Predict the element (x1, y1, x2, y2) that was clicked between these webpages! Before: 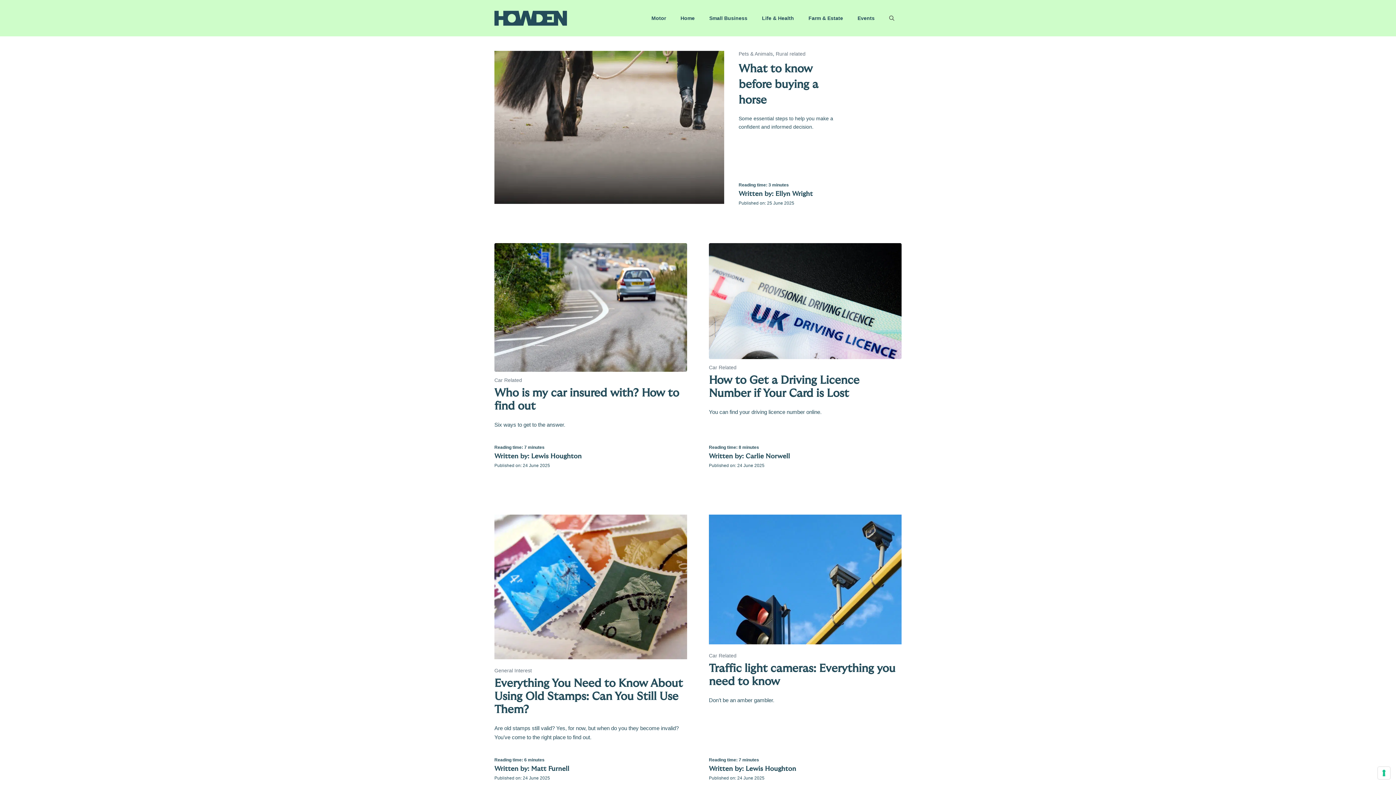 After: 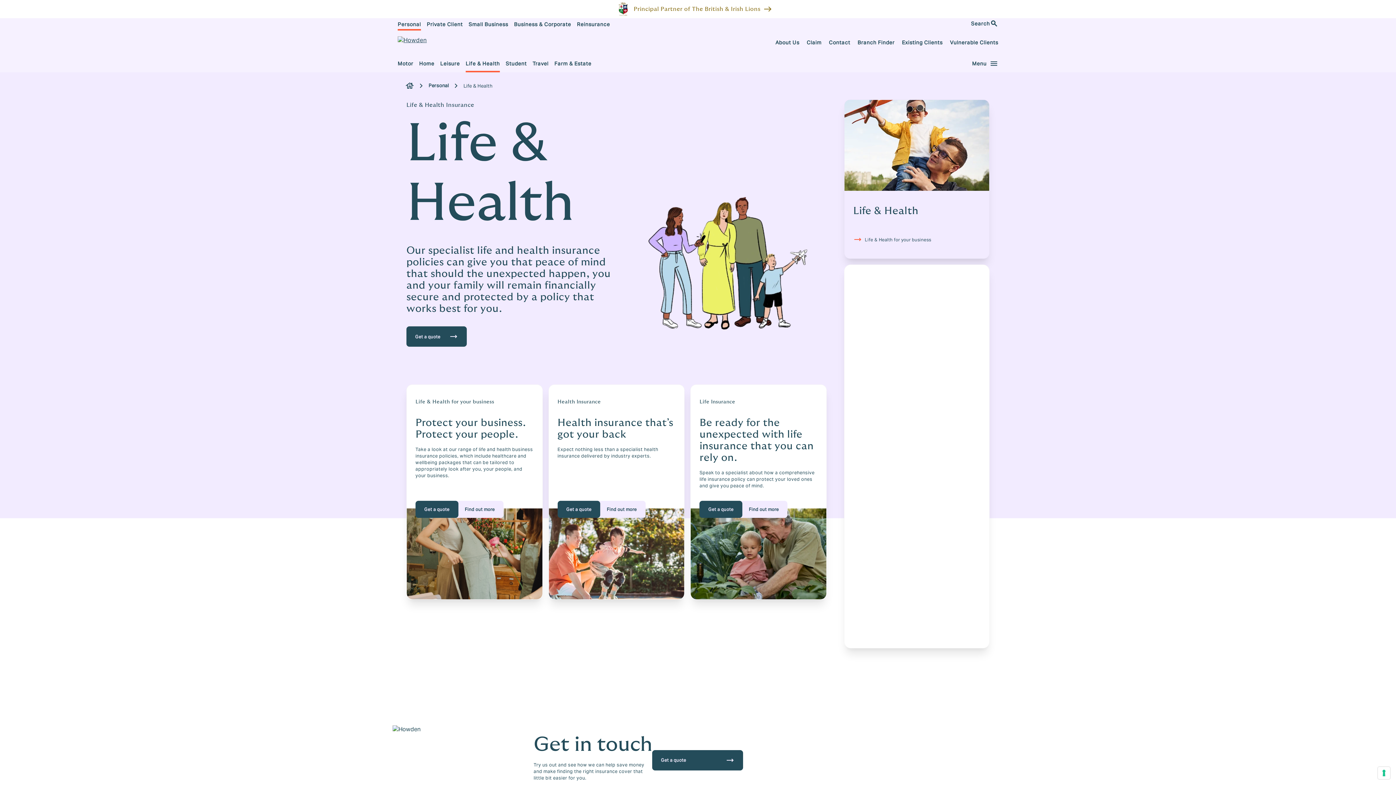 Action: label: Life & Health bbox: (754, 7, 801, 29)